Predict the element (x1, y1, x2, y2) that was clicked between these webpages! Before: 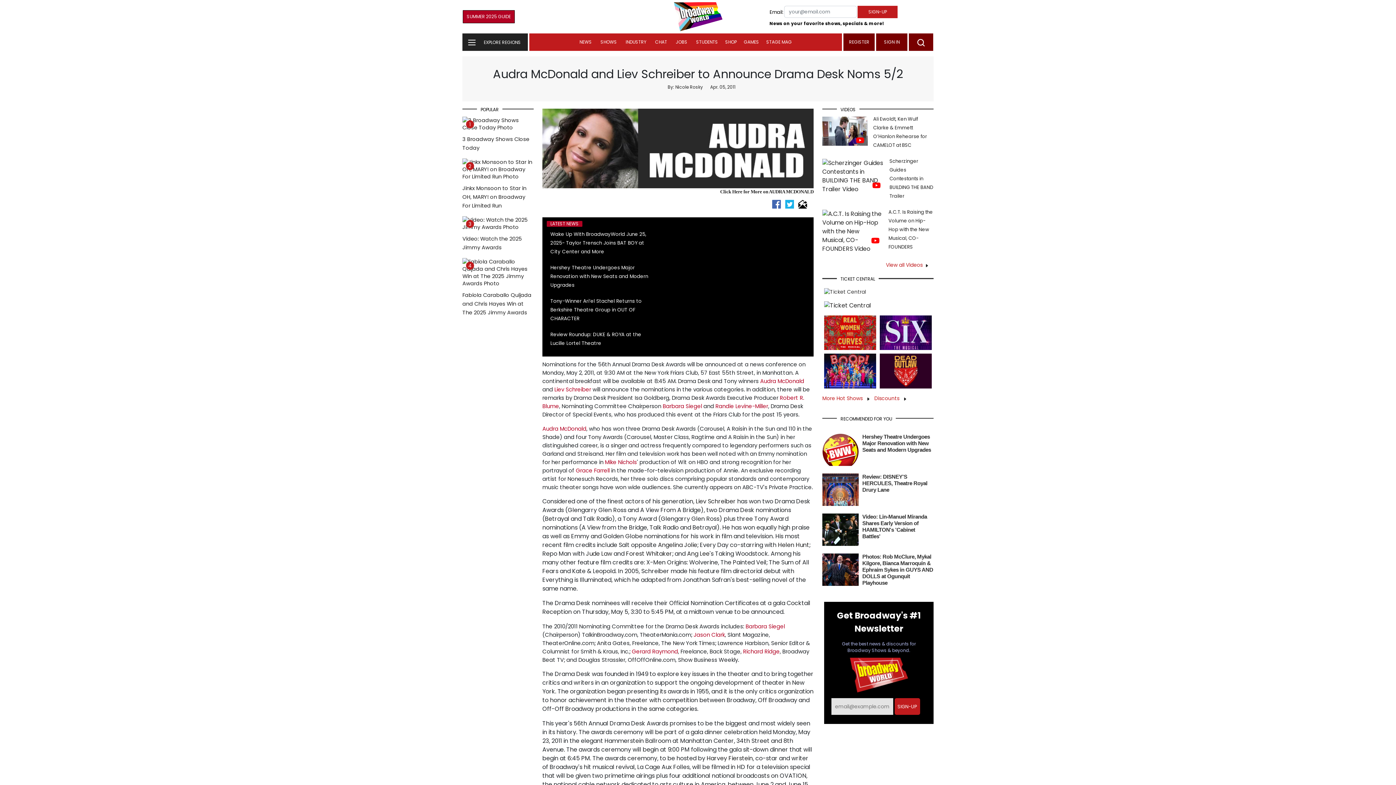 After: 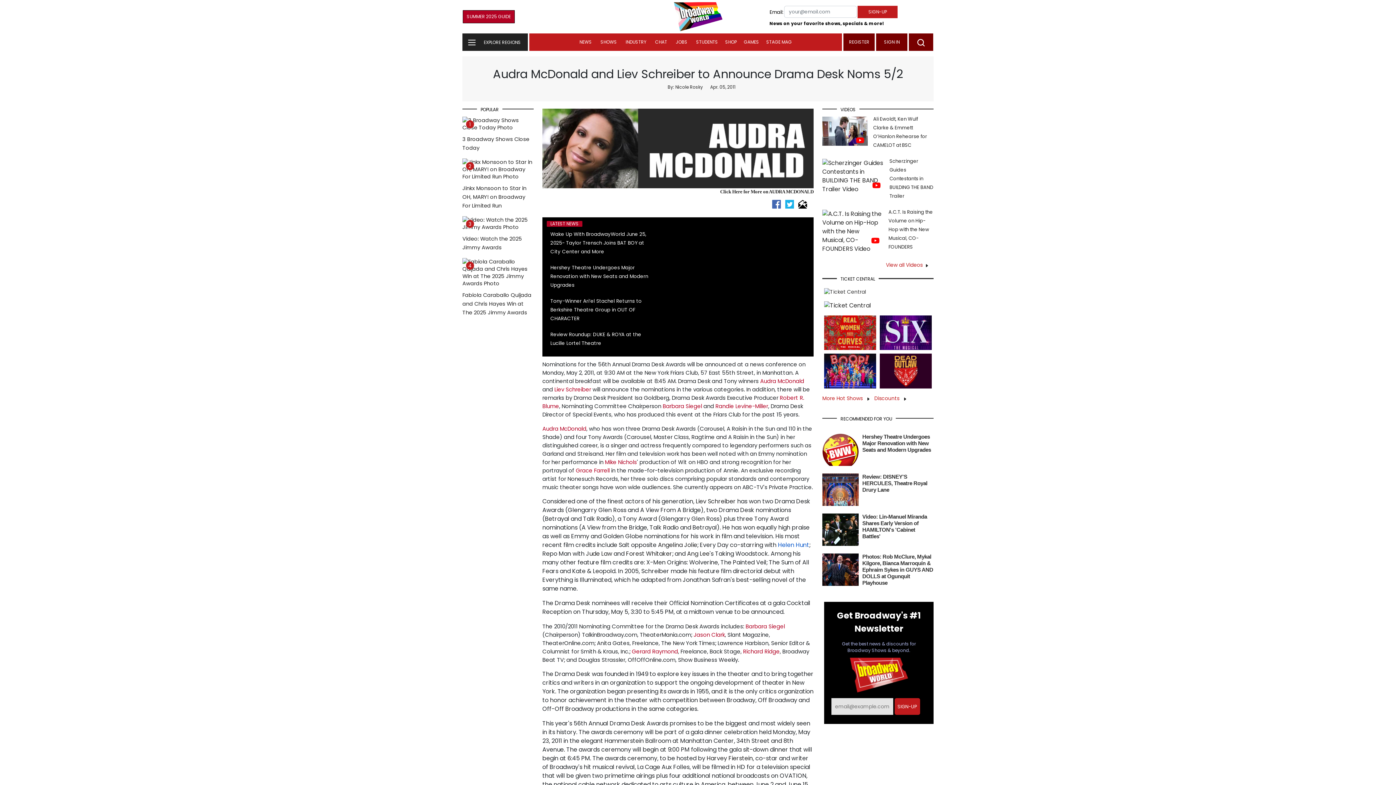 Action: bbox: (778, 541, 809, 549) label: Helen Hunt